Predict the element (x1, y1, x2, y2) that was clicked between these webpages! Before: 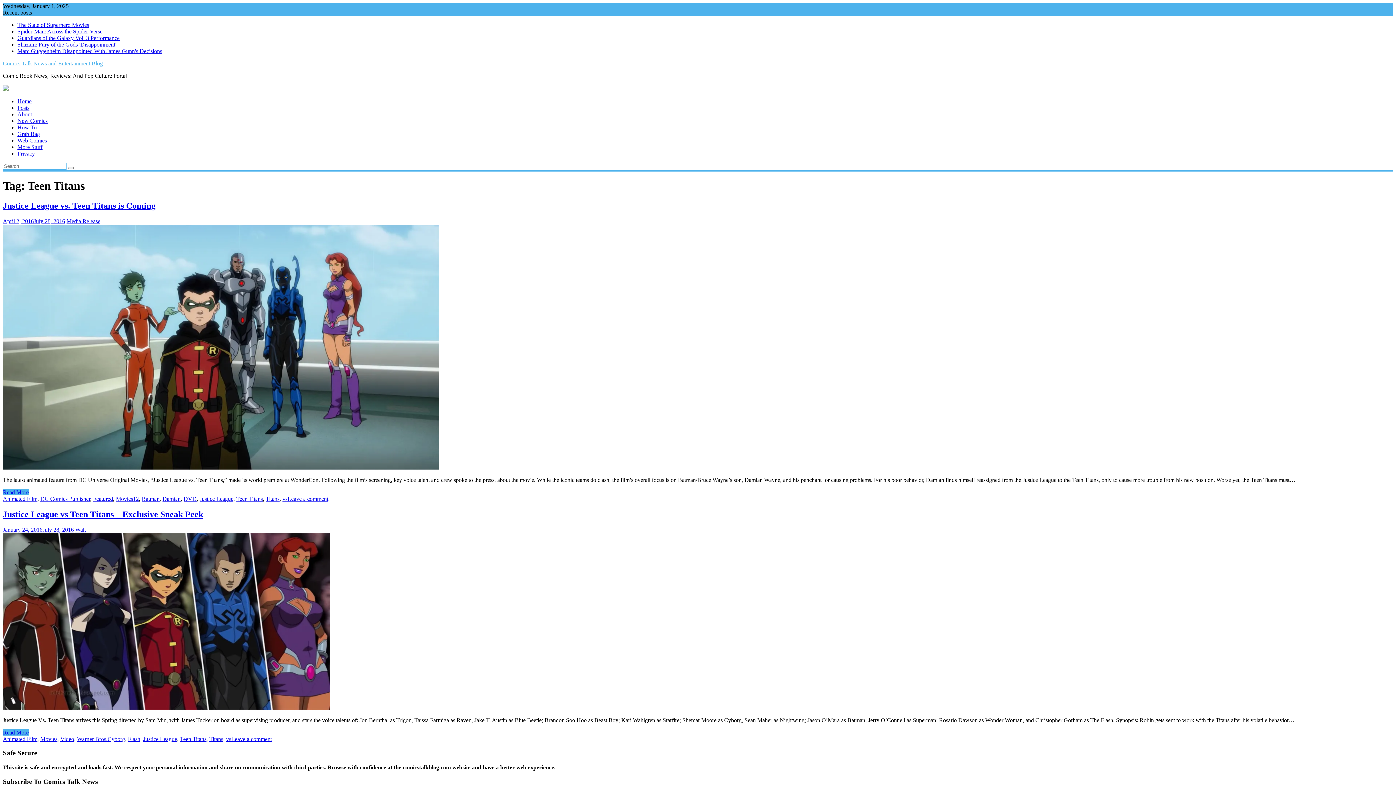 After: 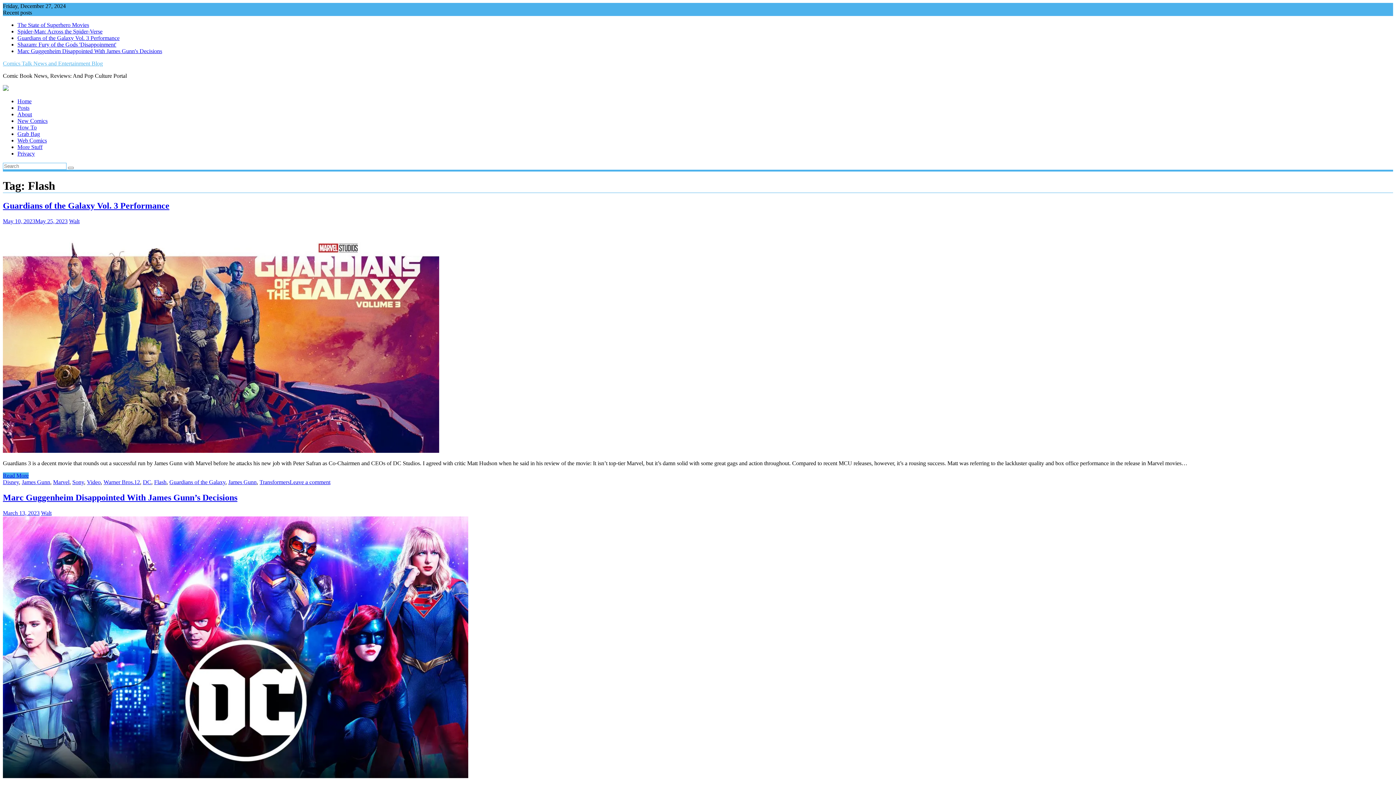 Action: label: Flash bbox: (128, 736, 140, 742)